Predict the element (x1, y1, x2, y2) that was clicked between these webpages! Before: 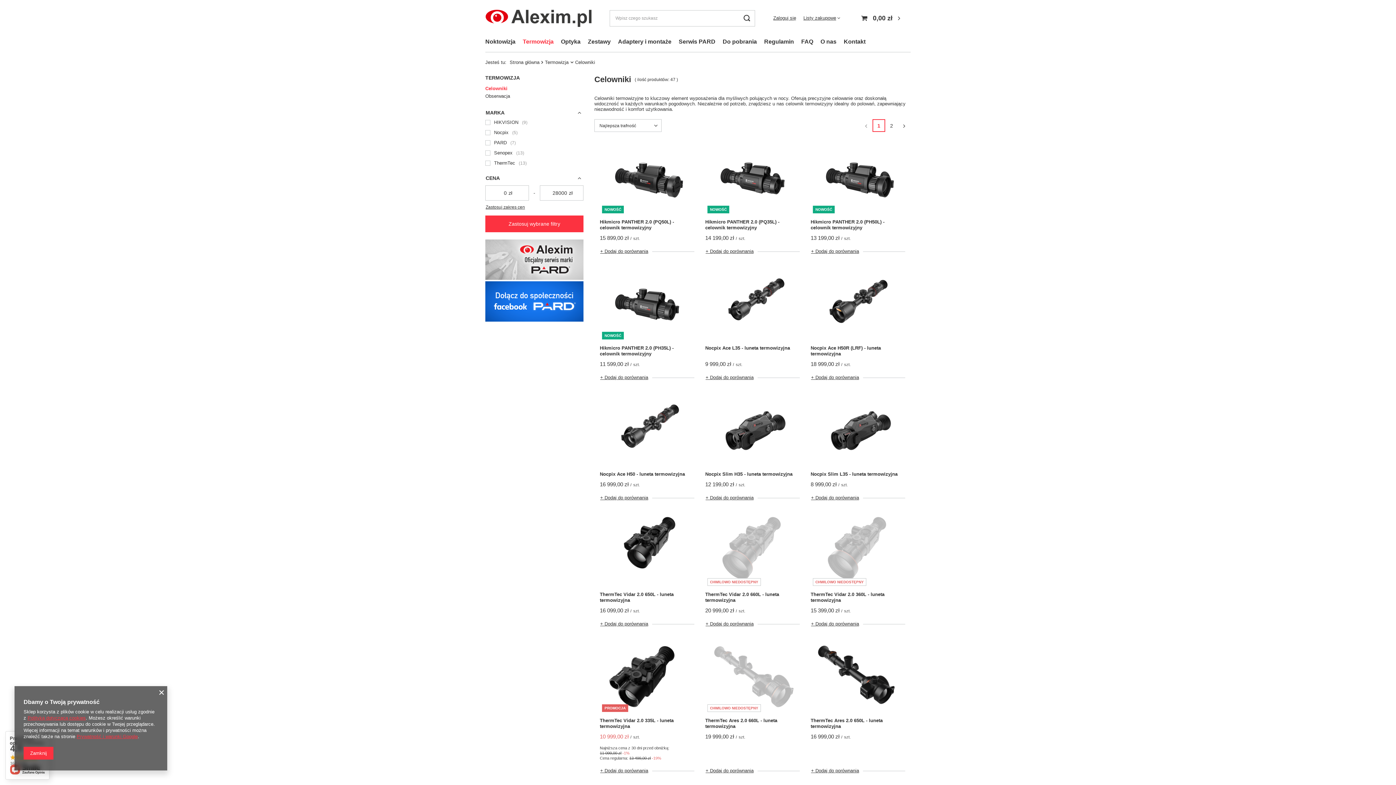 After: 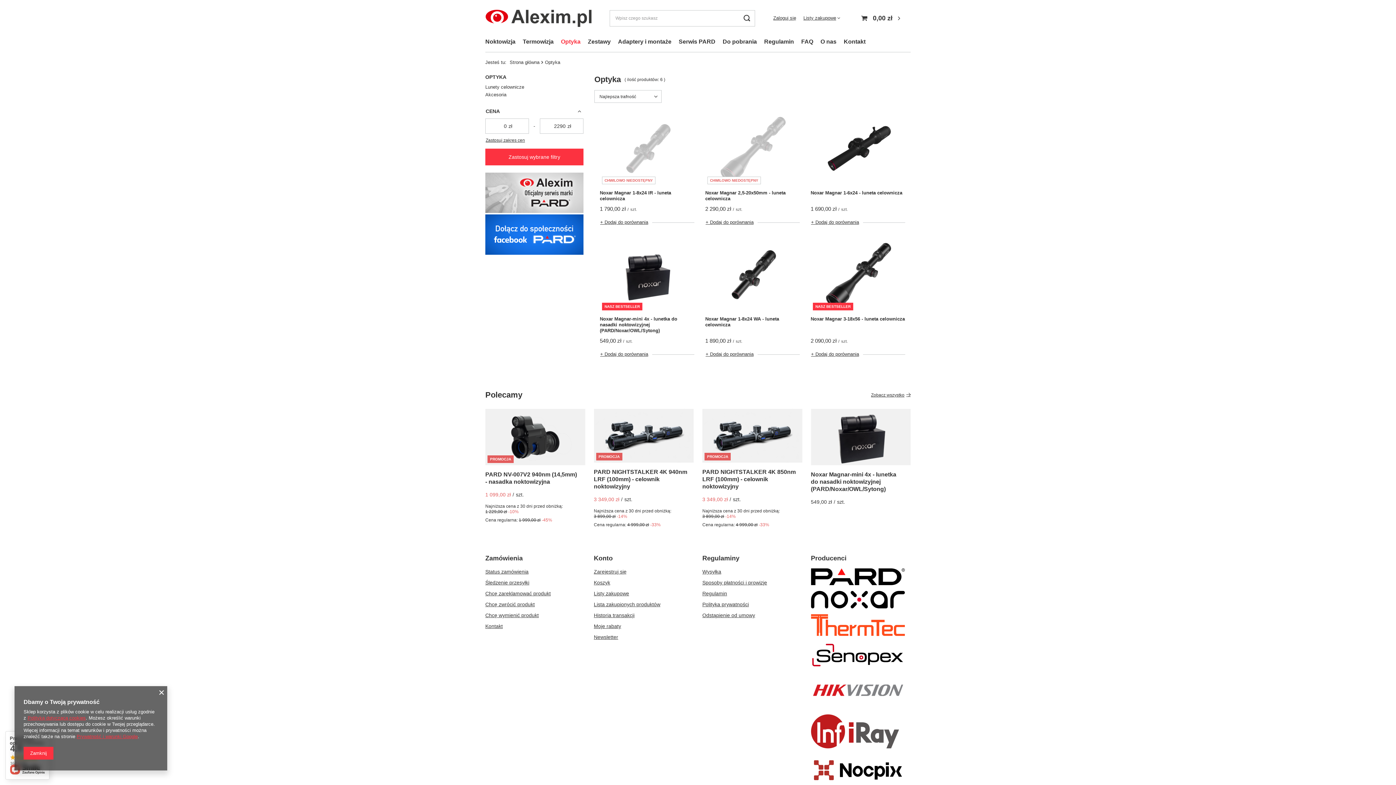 Action: label: Optyka bbox: (557, 36, 584, 48)